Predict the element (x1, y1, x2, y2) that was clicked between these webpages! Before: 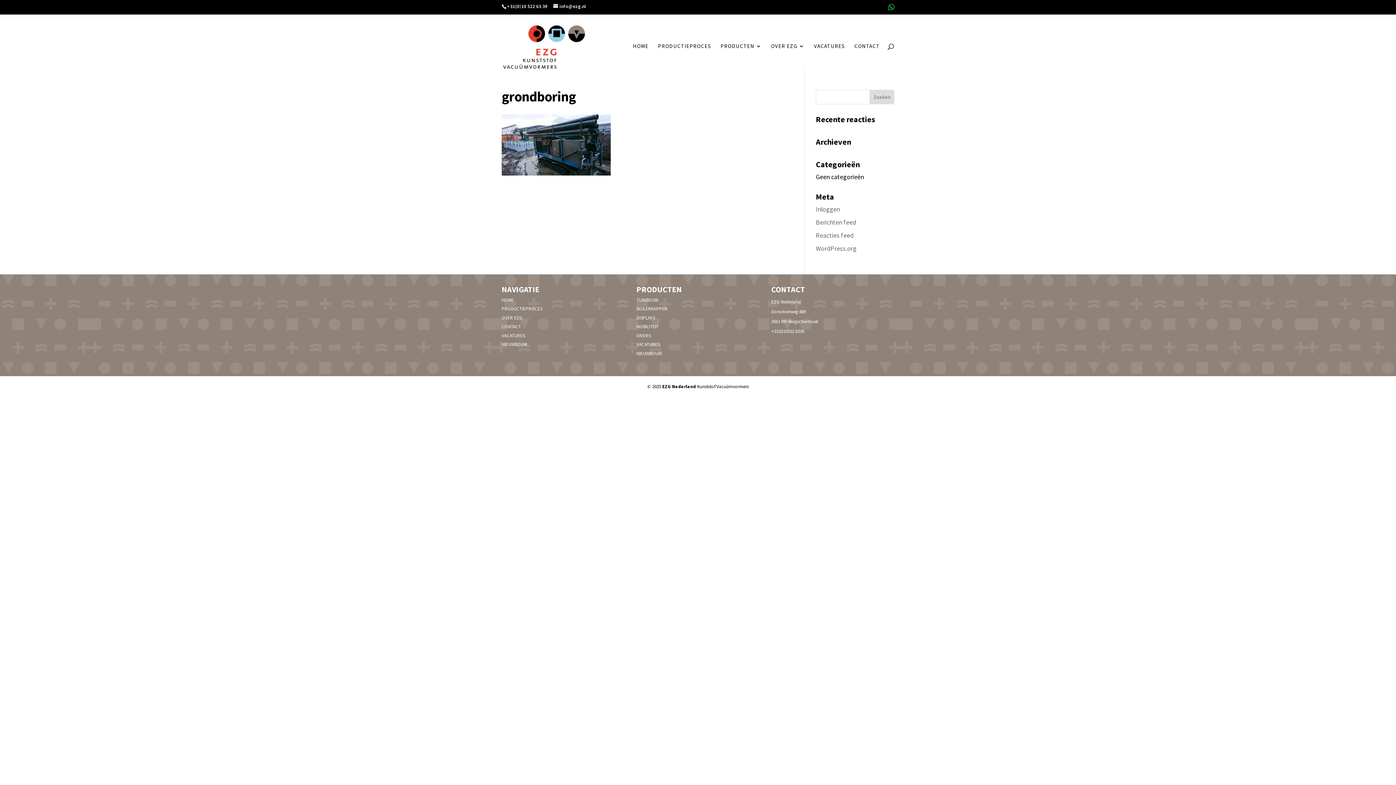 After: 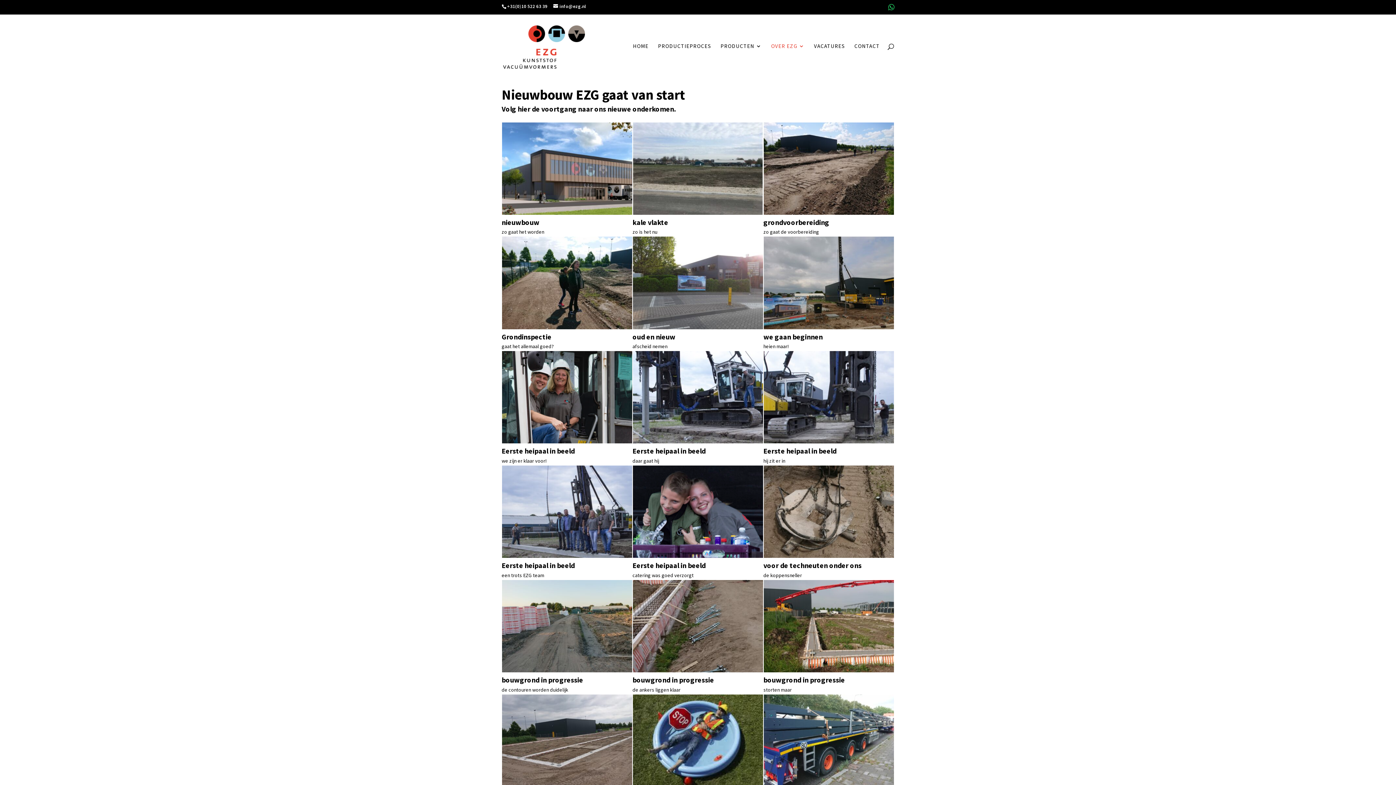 Action: label: NIEUWBOUW bbox: (501, 341, 527, 347)